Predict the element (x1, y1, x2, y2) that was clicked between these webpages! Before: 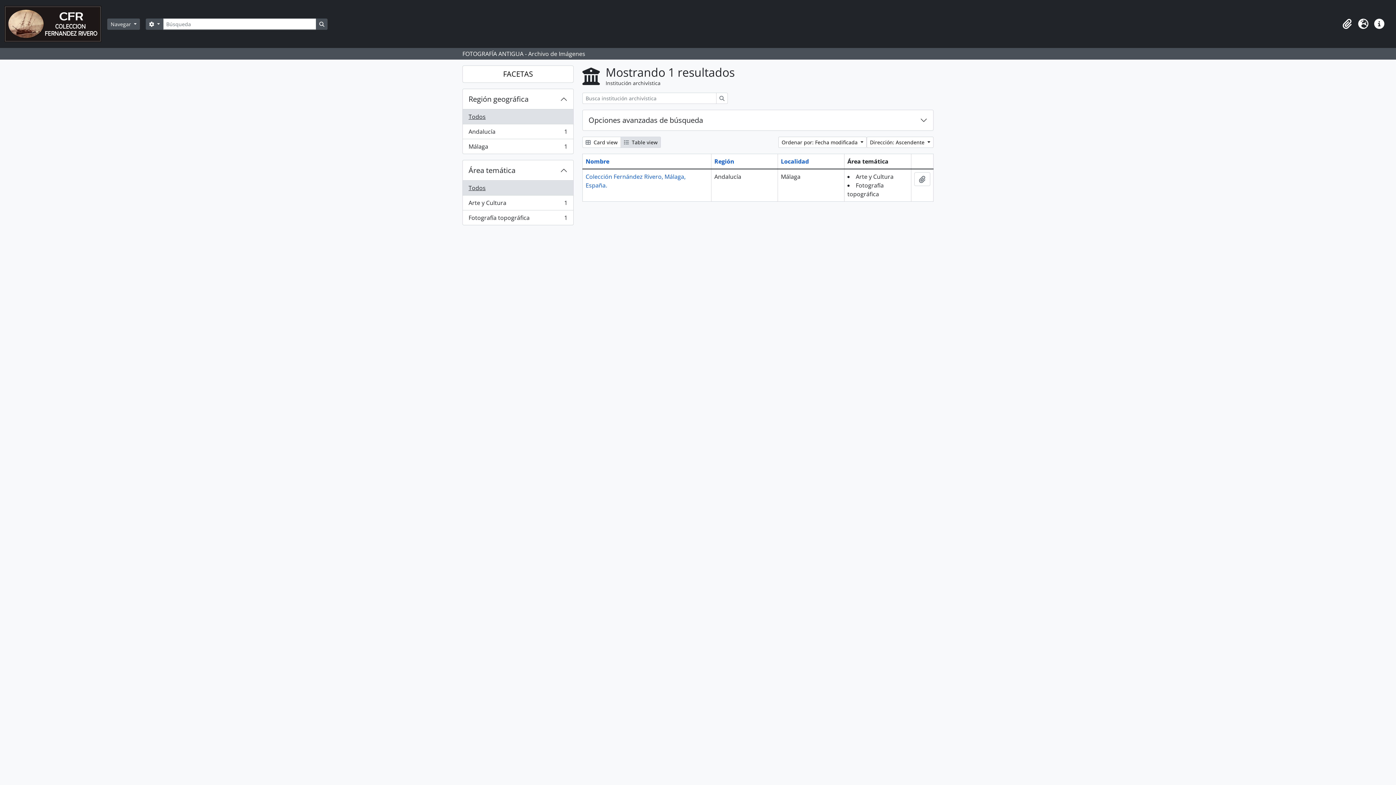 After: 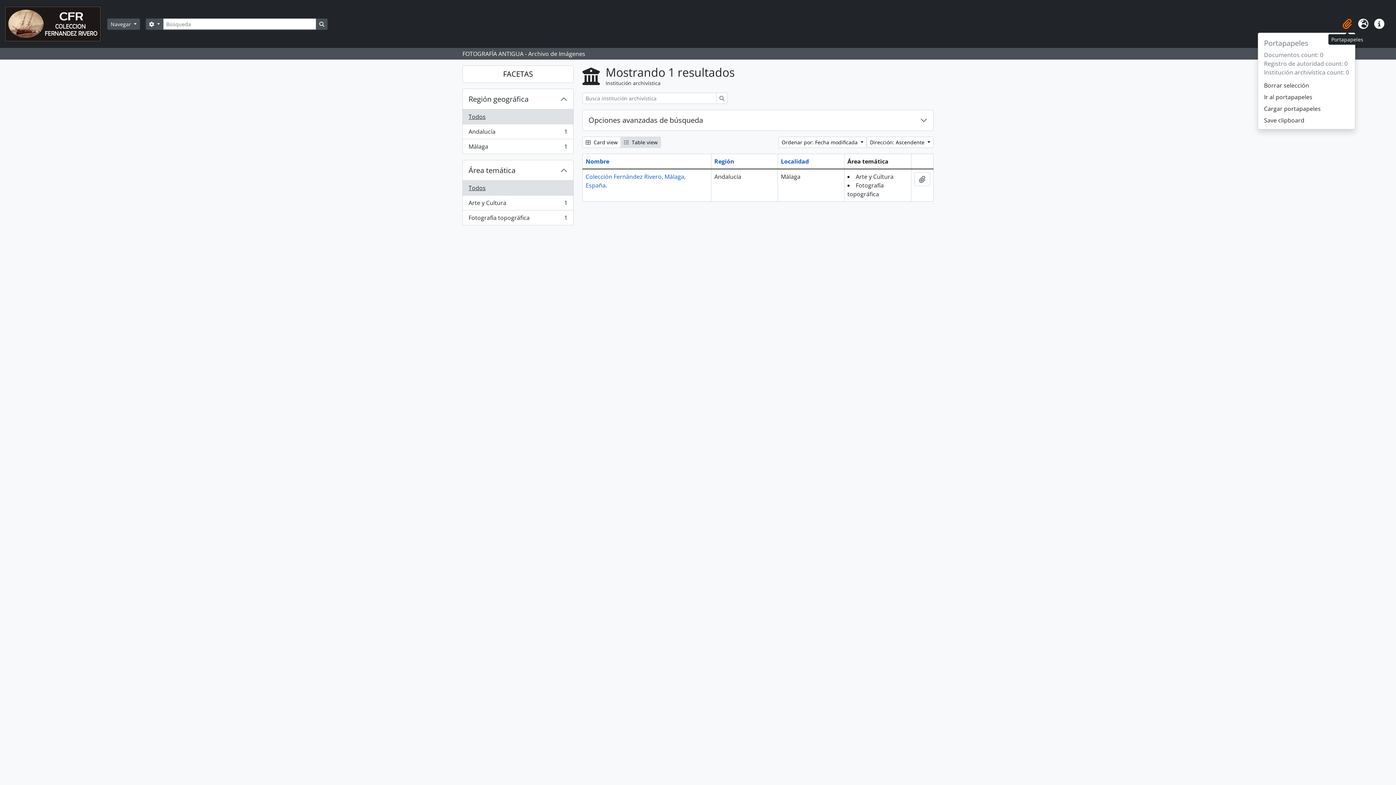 Action: bbox: (1339, 16, 1355, 32) label: Portapapeles